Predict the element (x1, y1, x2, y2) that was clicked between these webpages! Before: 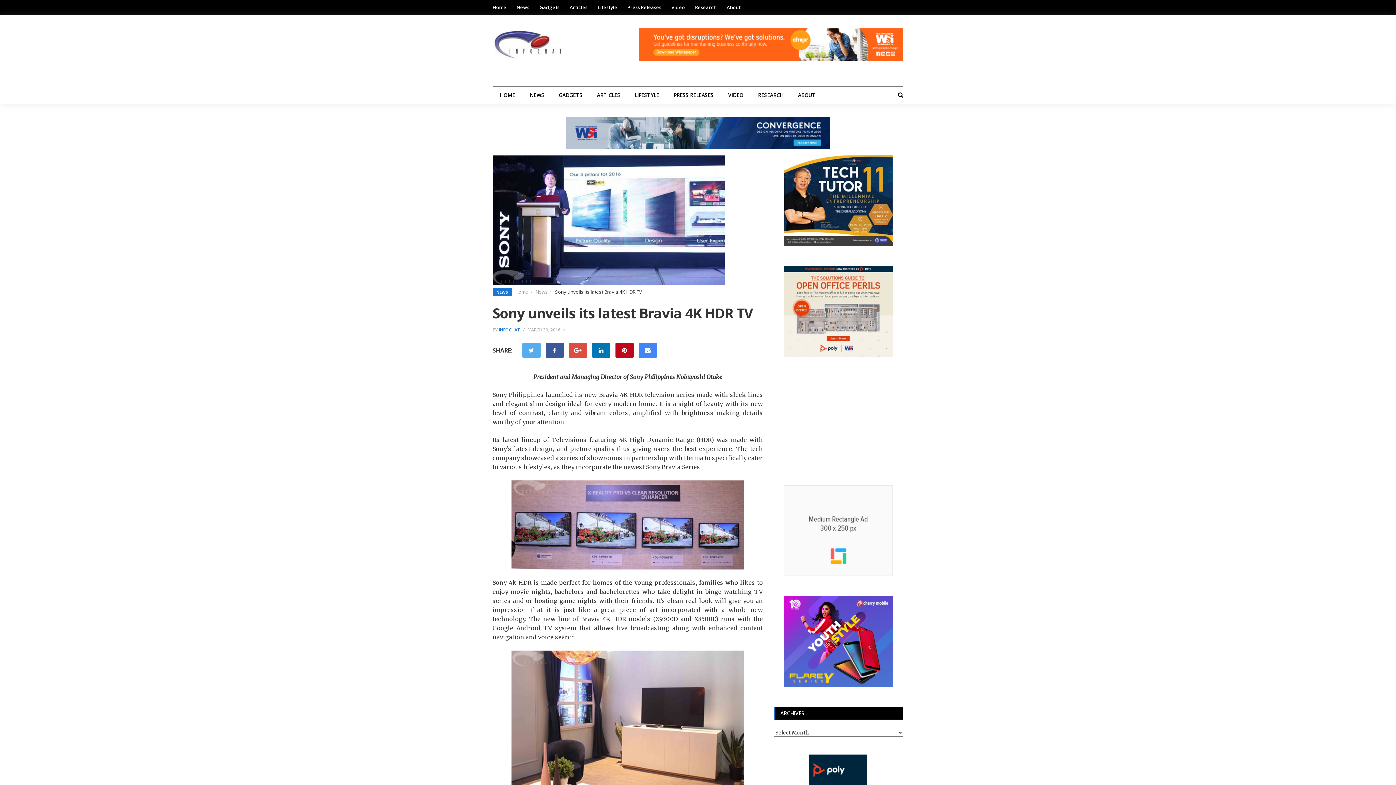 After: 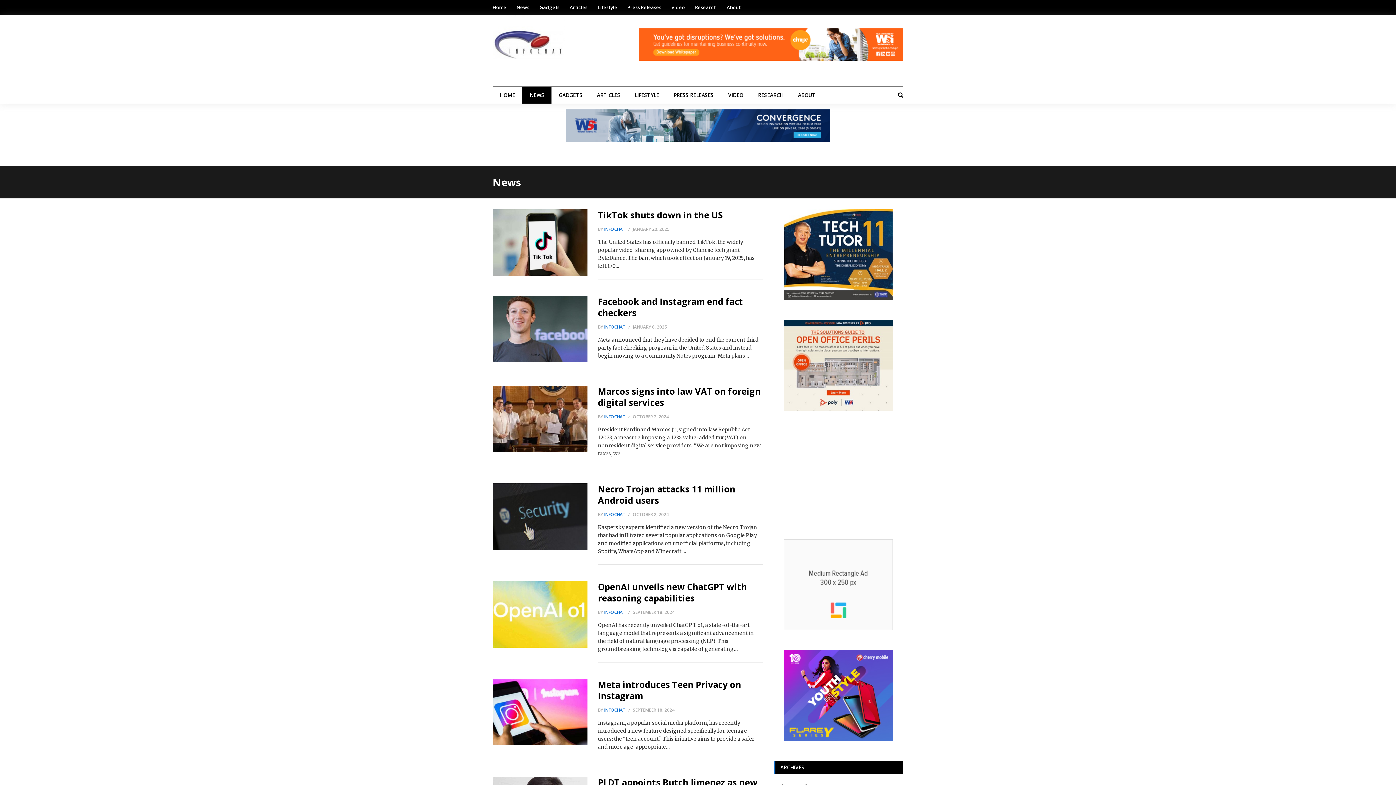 Action: bbox: (522, 86, 551, 103) label: NEWS